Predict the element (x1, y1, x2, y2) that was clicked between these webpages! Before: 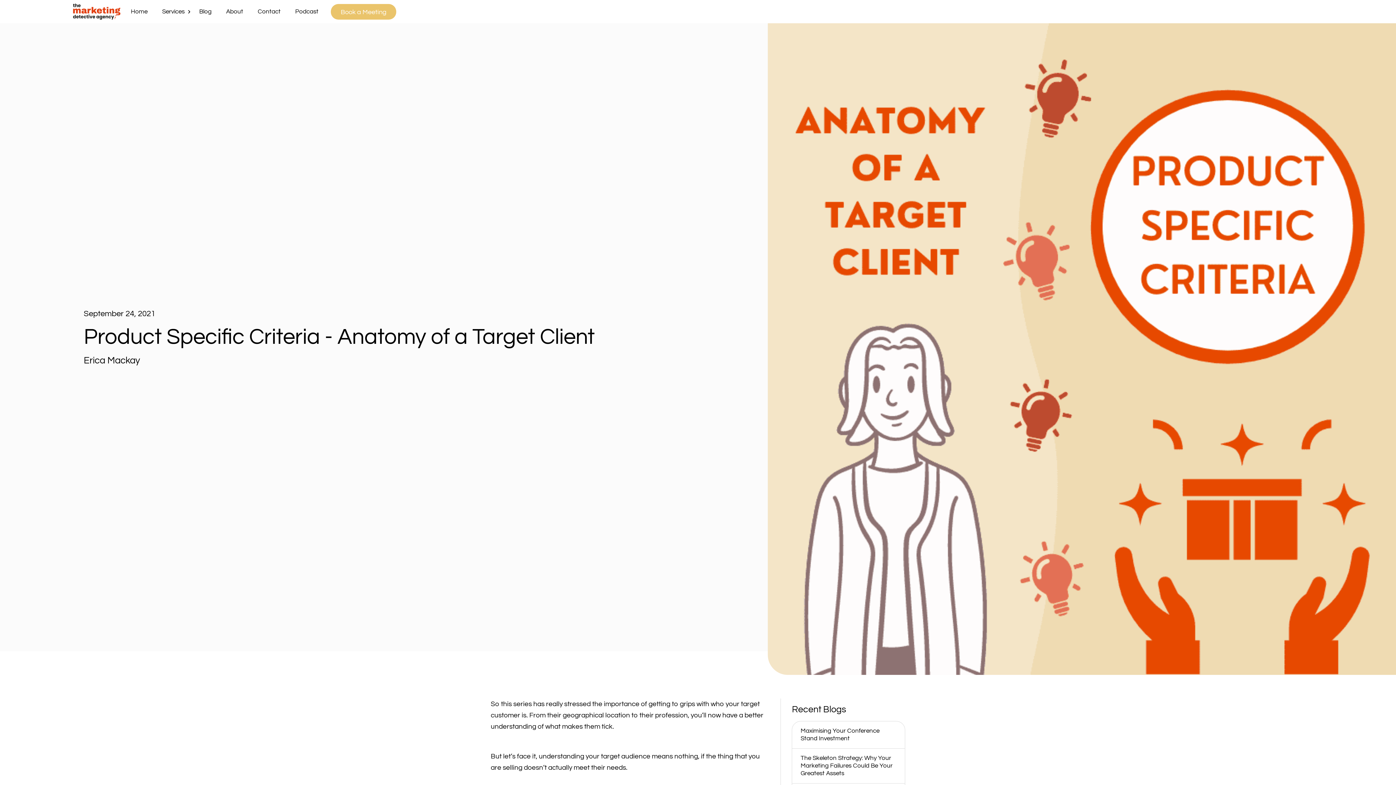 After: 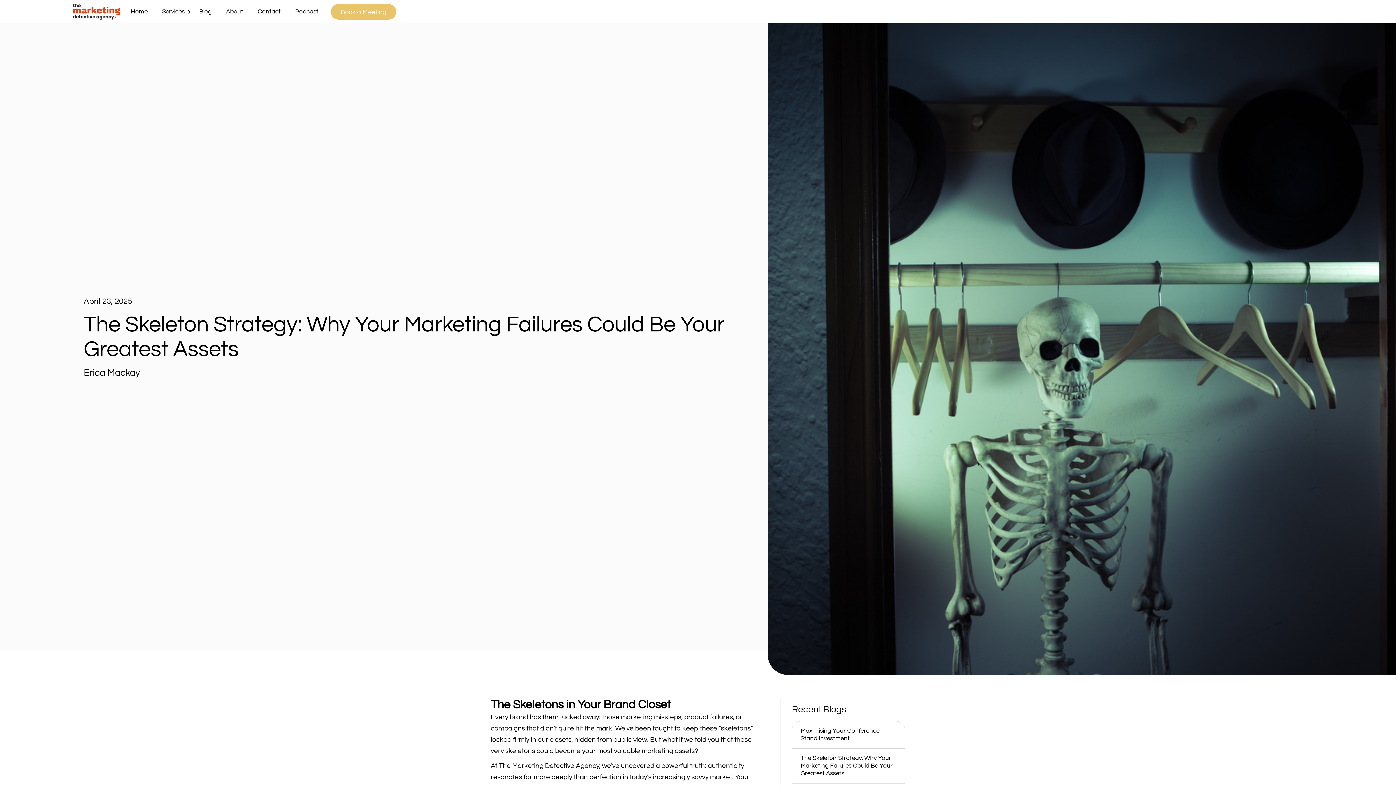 Action: bbox: (792, 749, 905, 783) label: The Skeleton Strategy: Why Your Marketing Failures Could Be Your Greatest Assets